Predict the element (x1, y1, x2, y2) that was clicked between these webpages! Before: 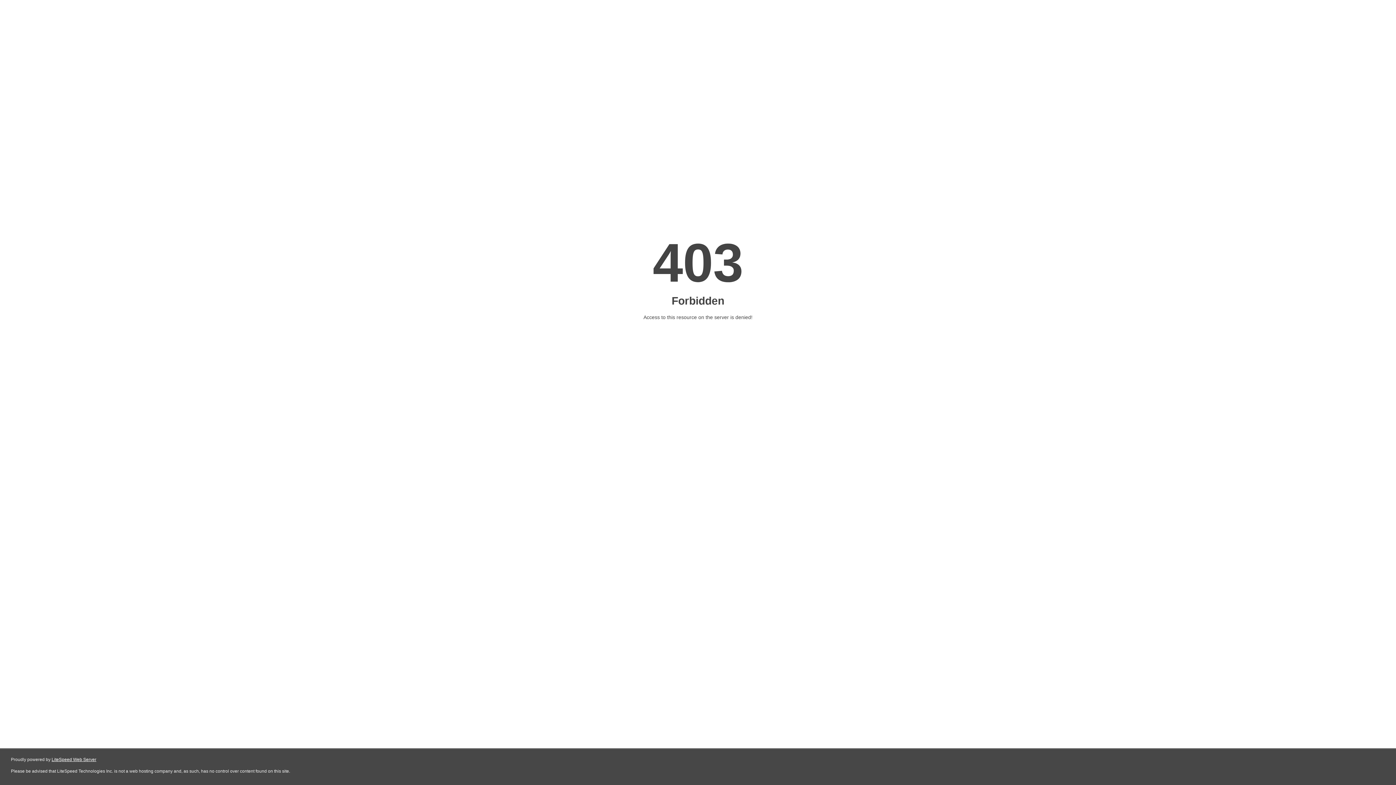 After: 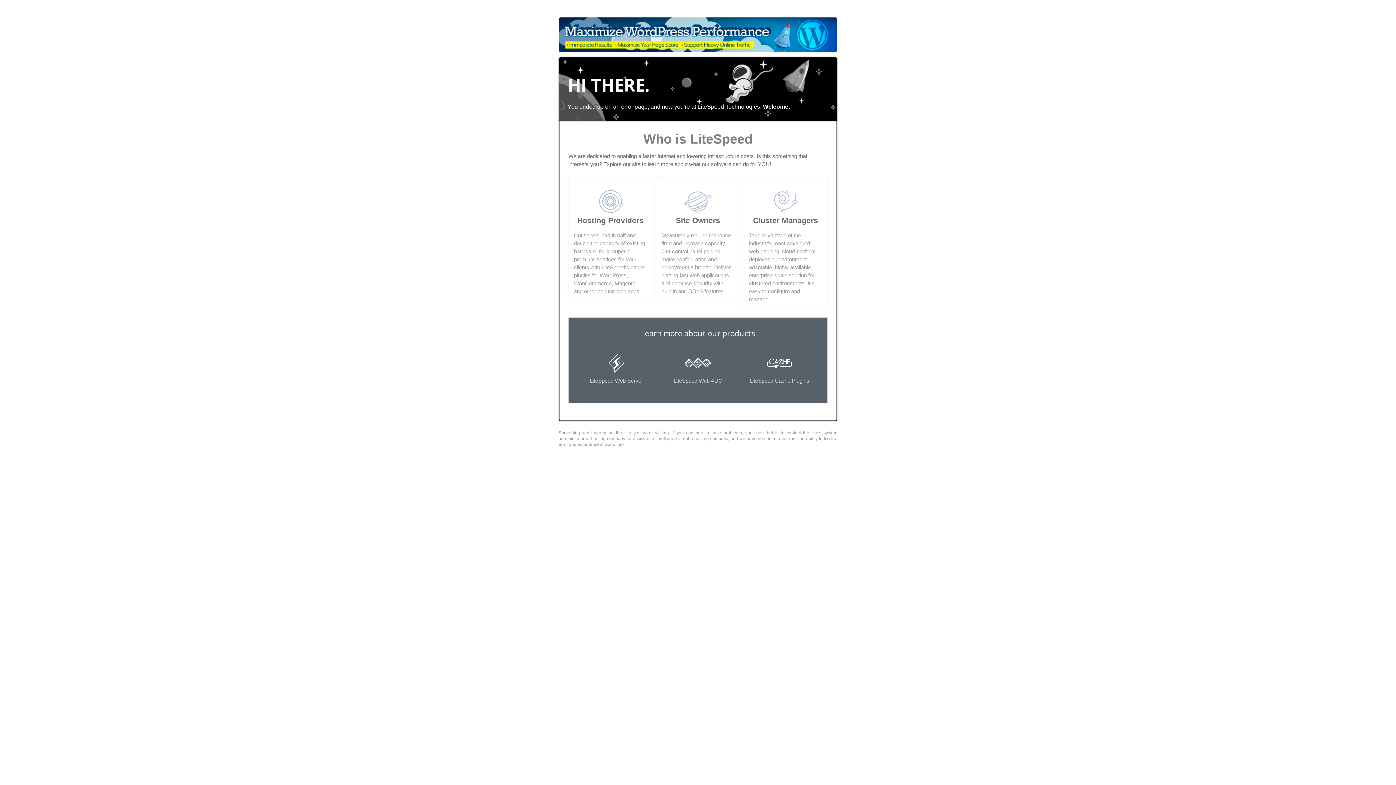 Action: label: LiteSpeed Web Server bbox: (51, 757, 96, 762)